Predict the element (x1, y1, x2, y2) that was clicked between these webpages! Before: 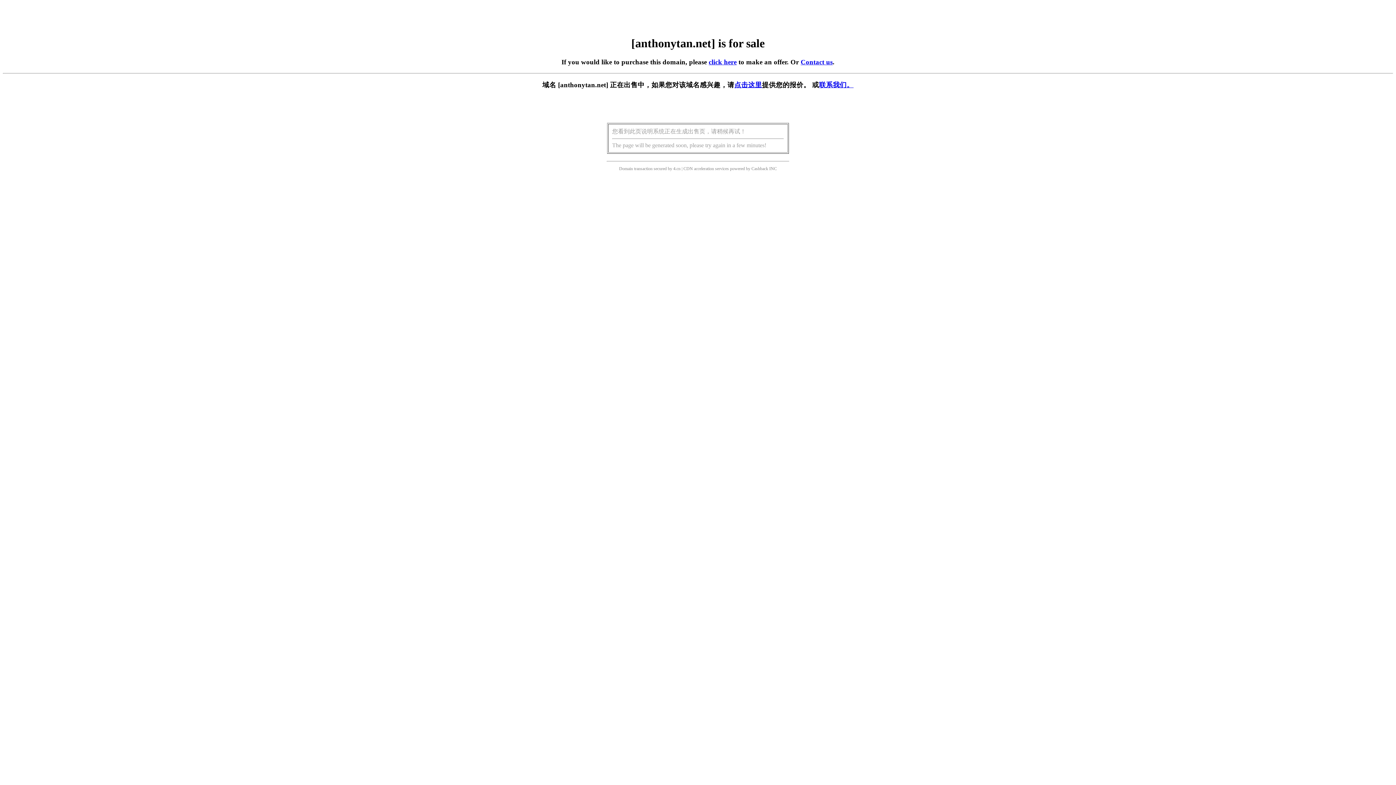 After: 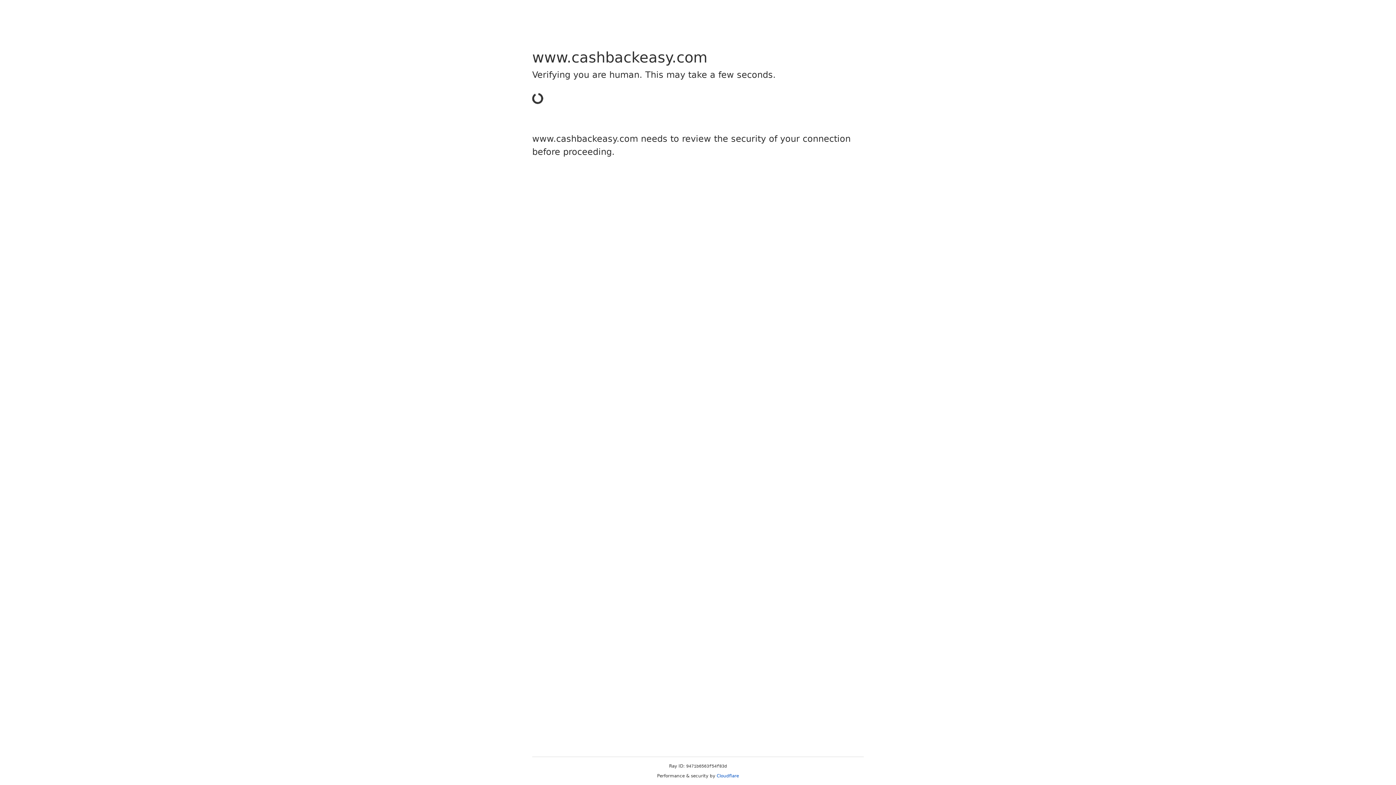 Action: label: Cashback bbox: (751, 166, 768, 171)